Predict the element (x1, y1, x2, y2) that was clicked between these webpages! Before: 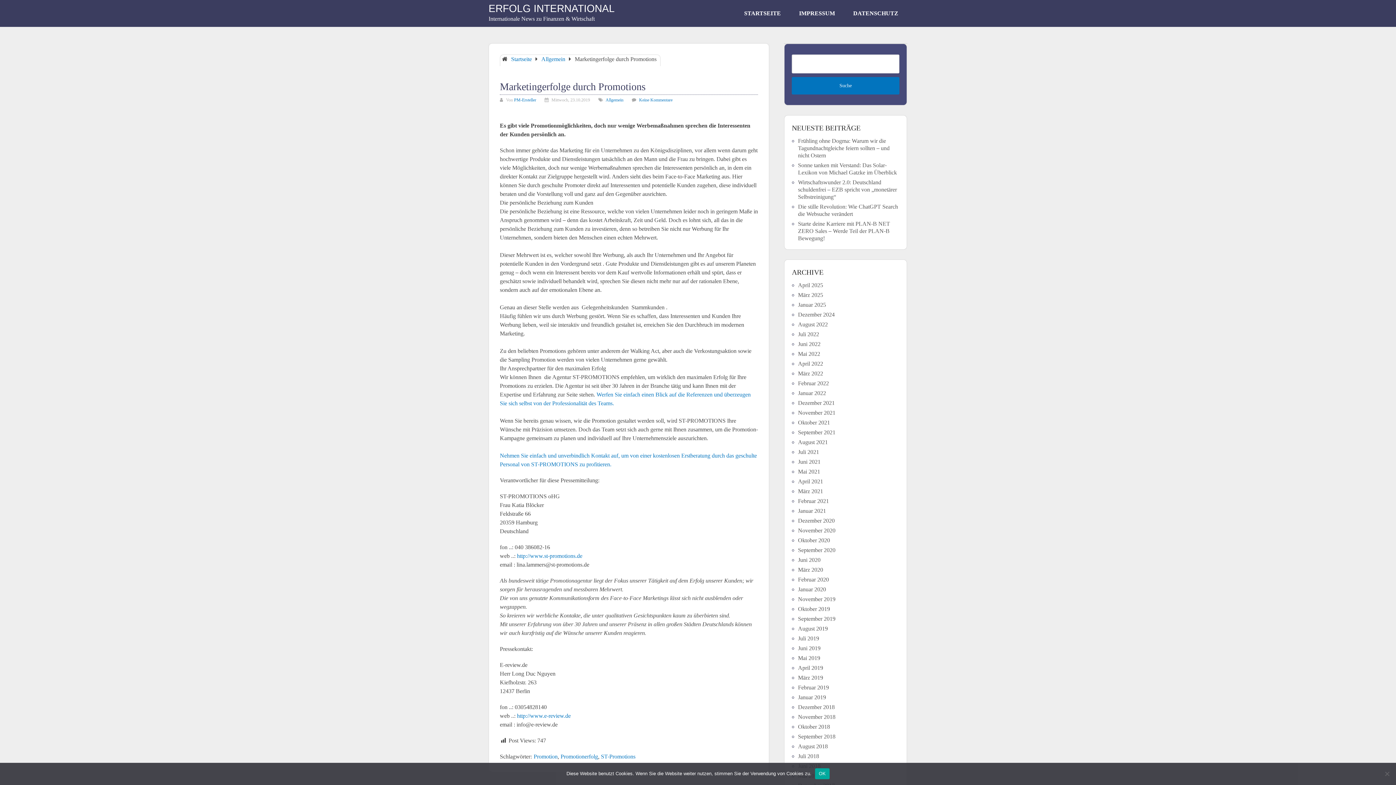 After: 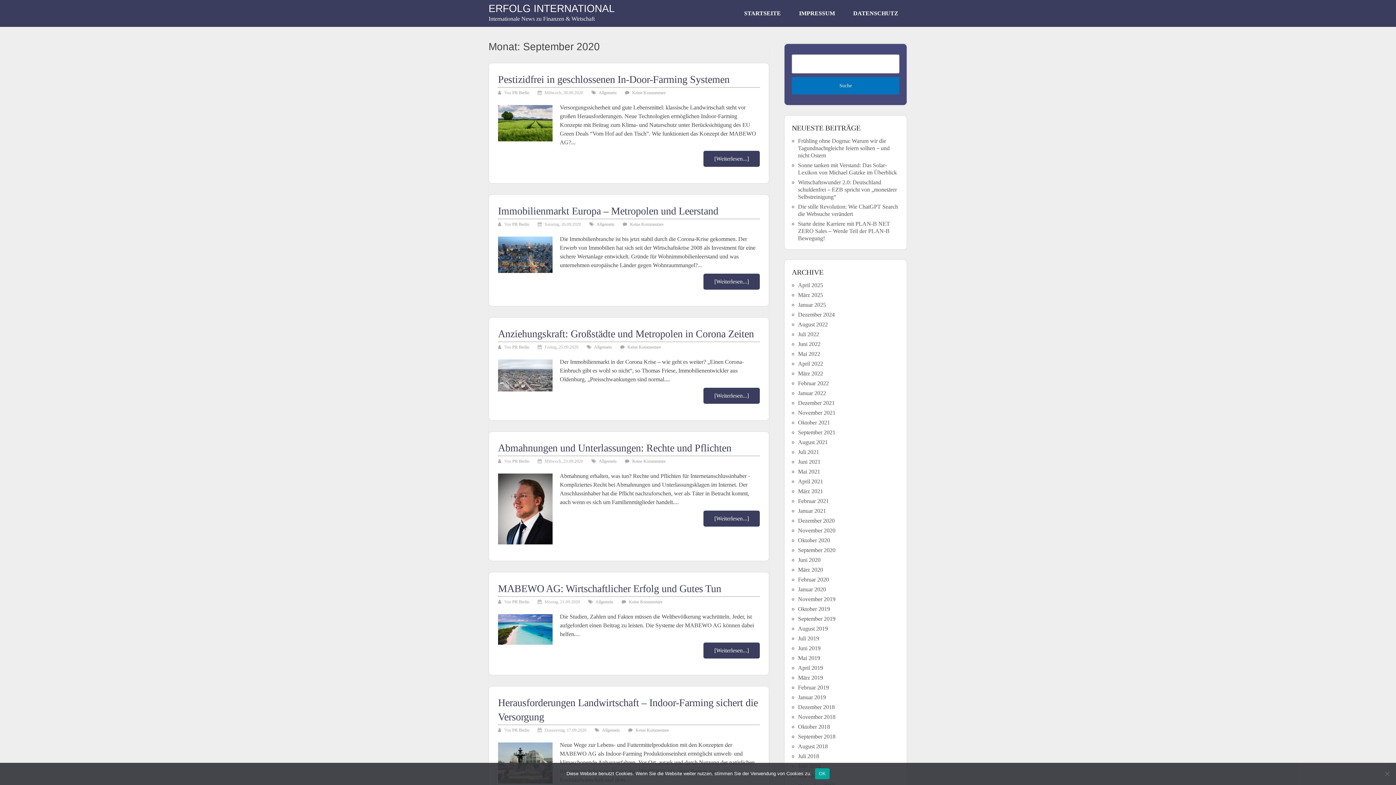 Action: bbox: (798, 547, 835, 553) label: September 2020